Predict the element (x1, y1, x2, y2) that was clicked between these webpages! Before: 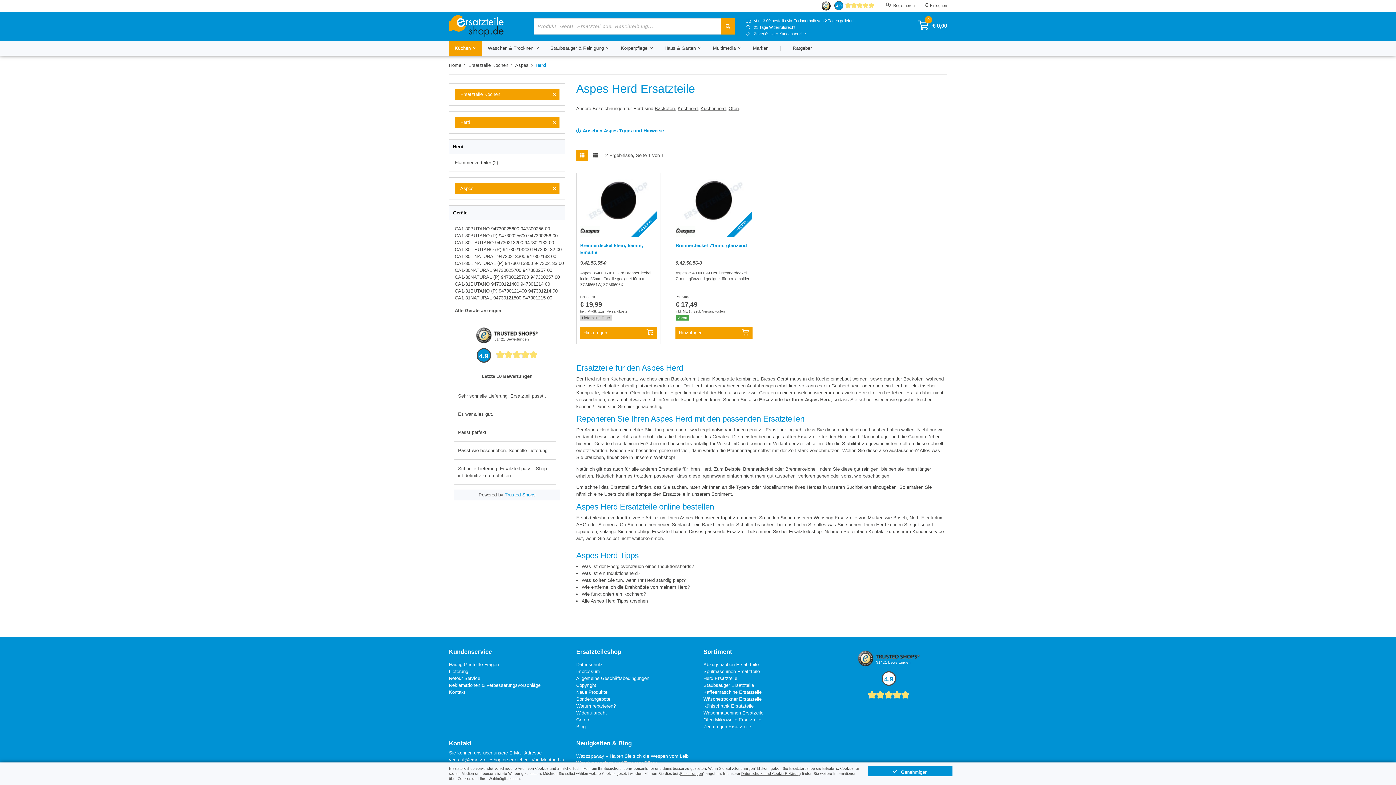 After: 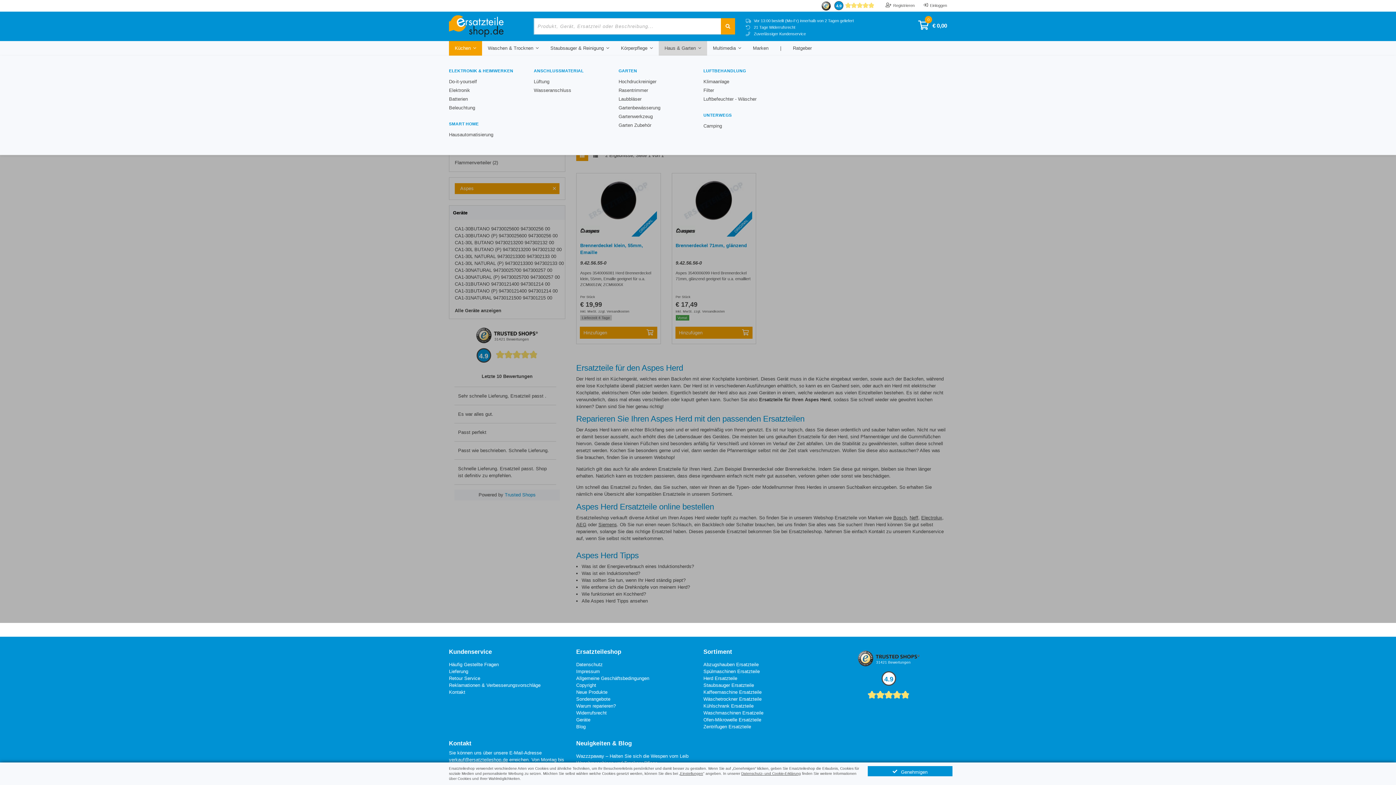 Action: bbox: (658, 41, 707, 55) label: Haus & Garten